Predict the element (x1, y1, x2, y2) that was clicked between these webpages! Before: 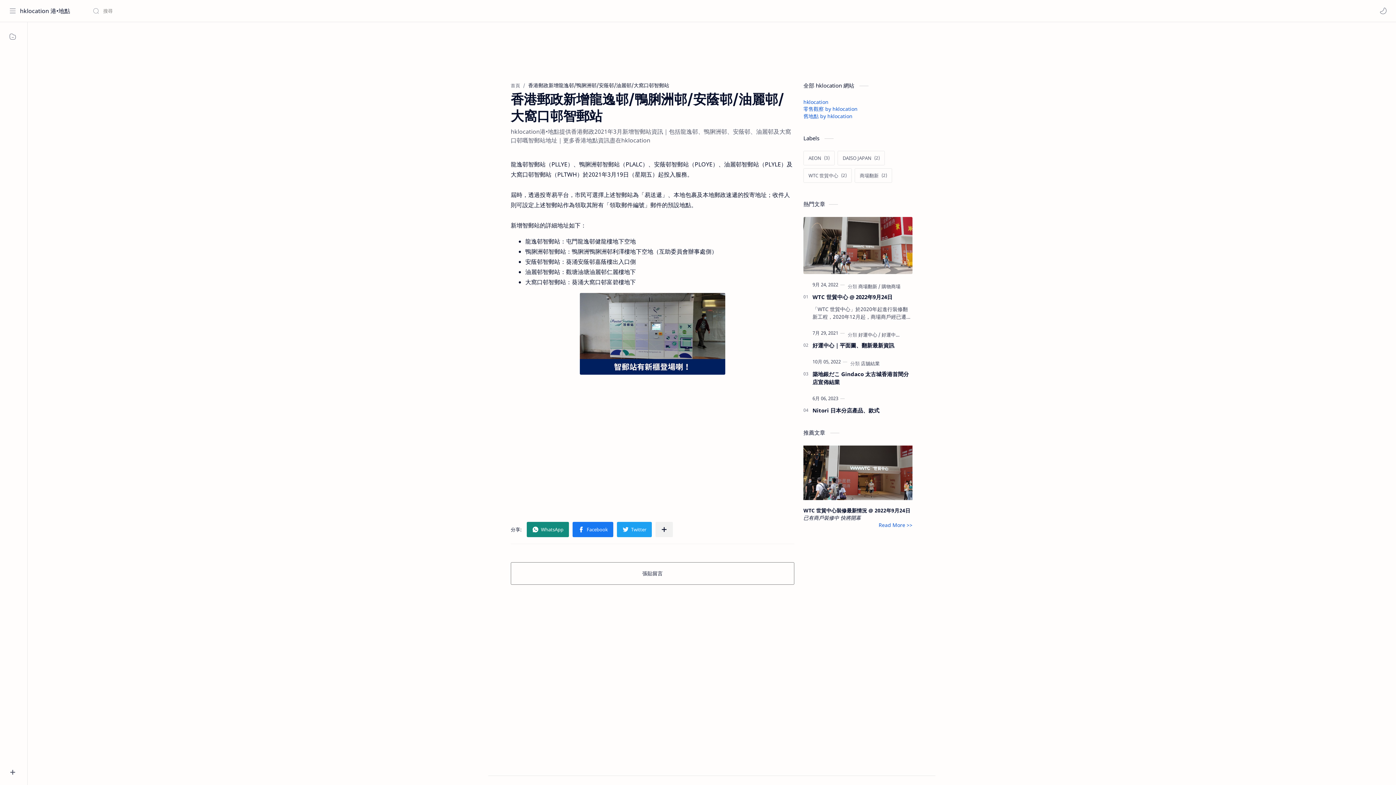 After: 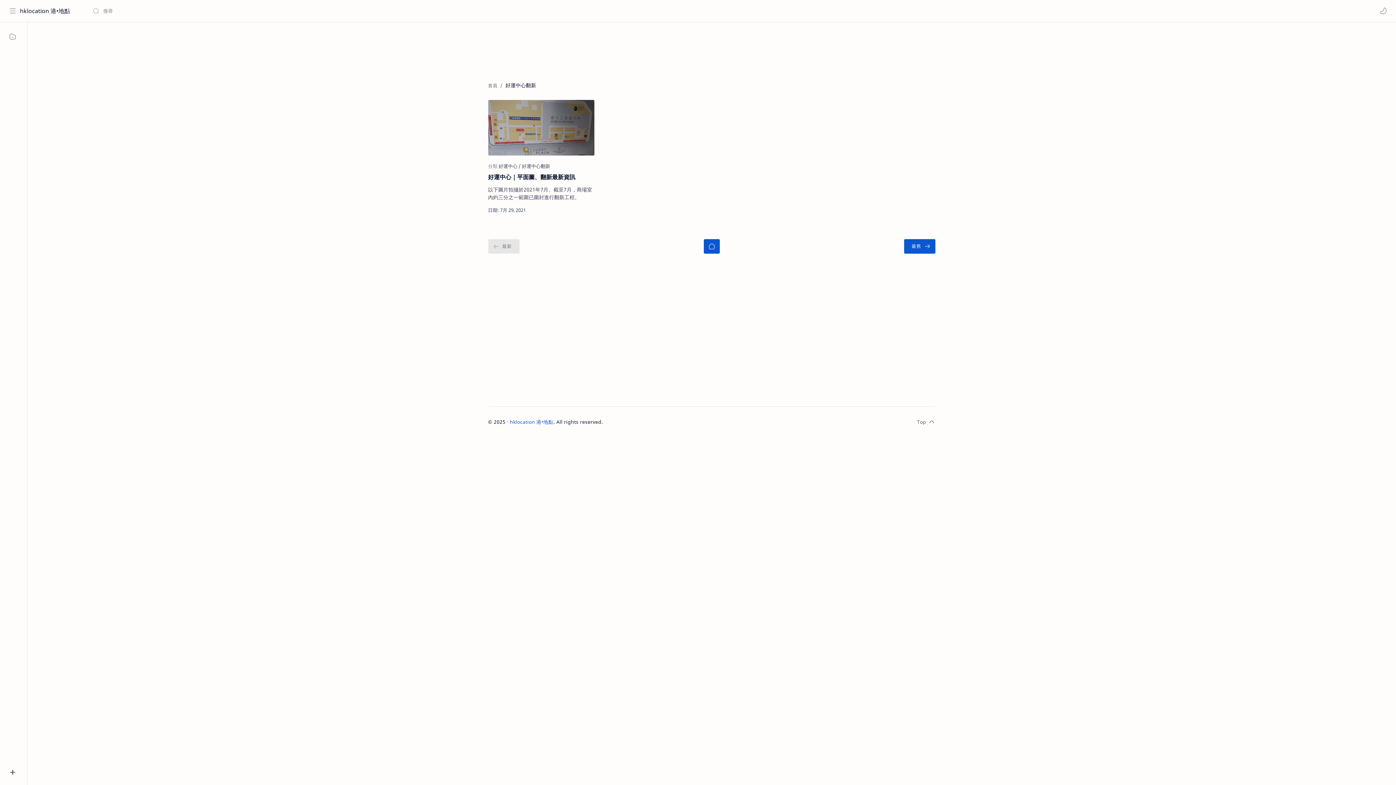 Action: bbox: (881, 331, 910, 338) label: 好運中心翻新